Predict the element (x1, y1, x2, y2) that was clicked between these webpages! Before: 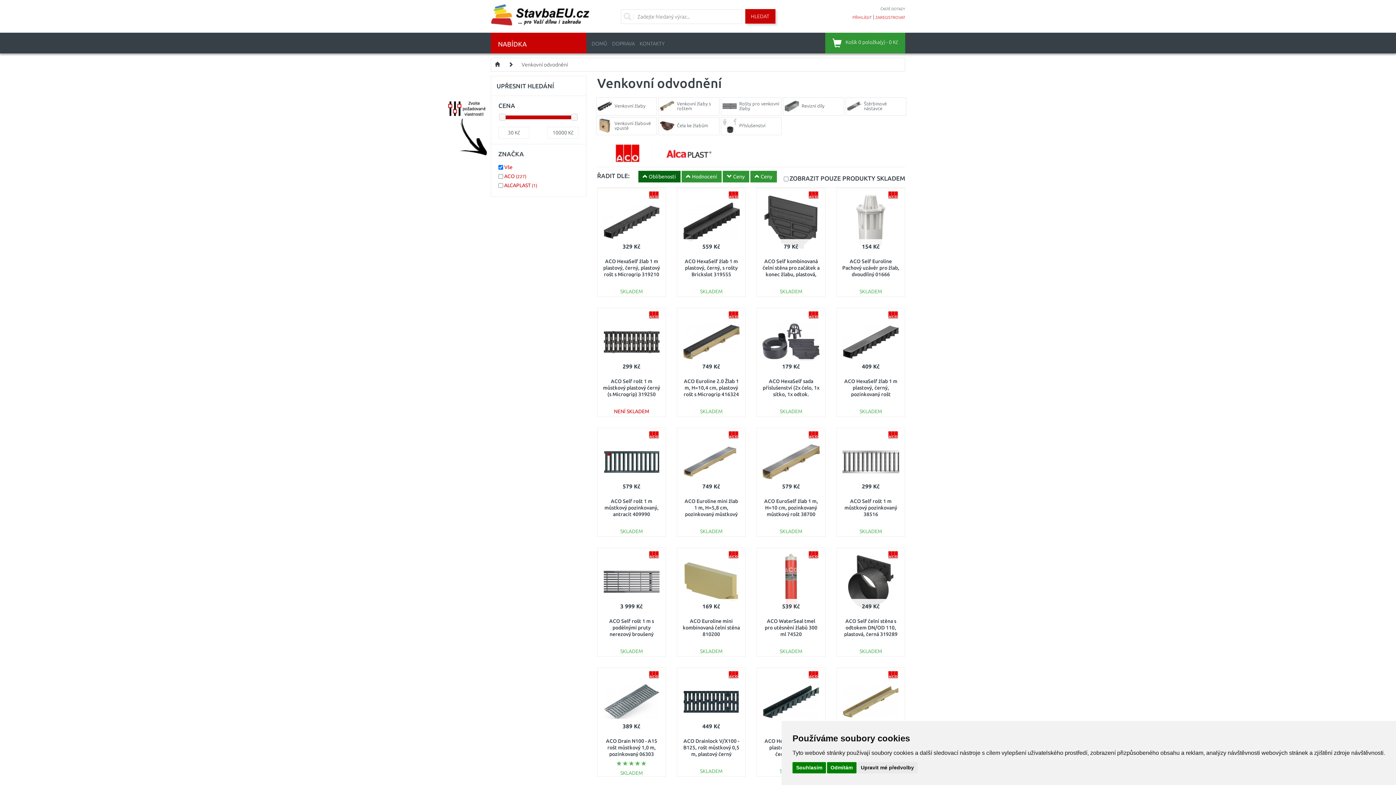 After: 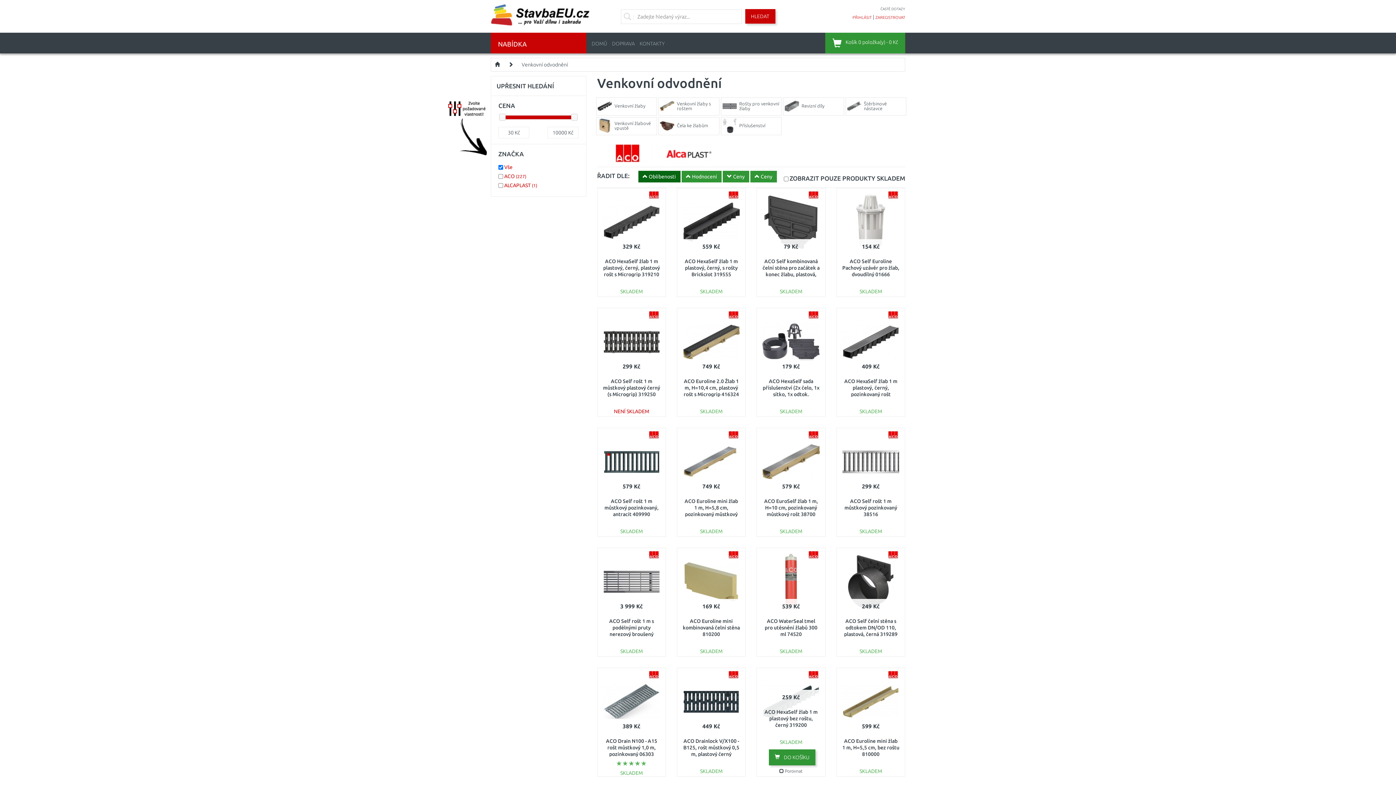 Action: label: Souhlasím bbox: (792, 762, 826, 773)